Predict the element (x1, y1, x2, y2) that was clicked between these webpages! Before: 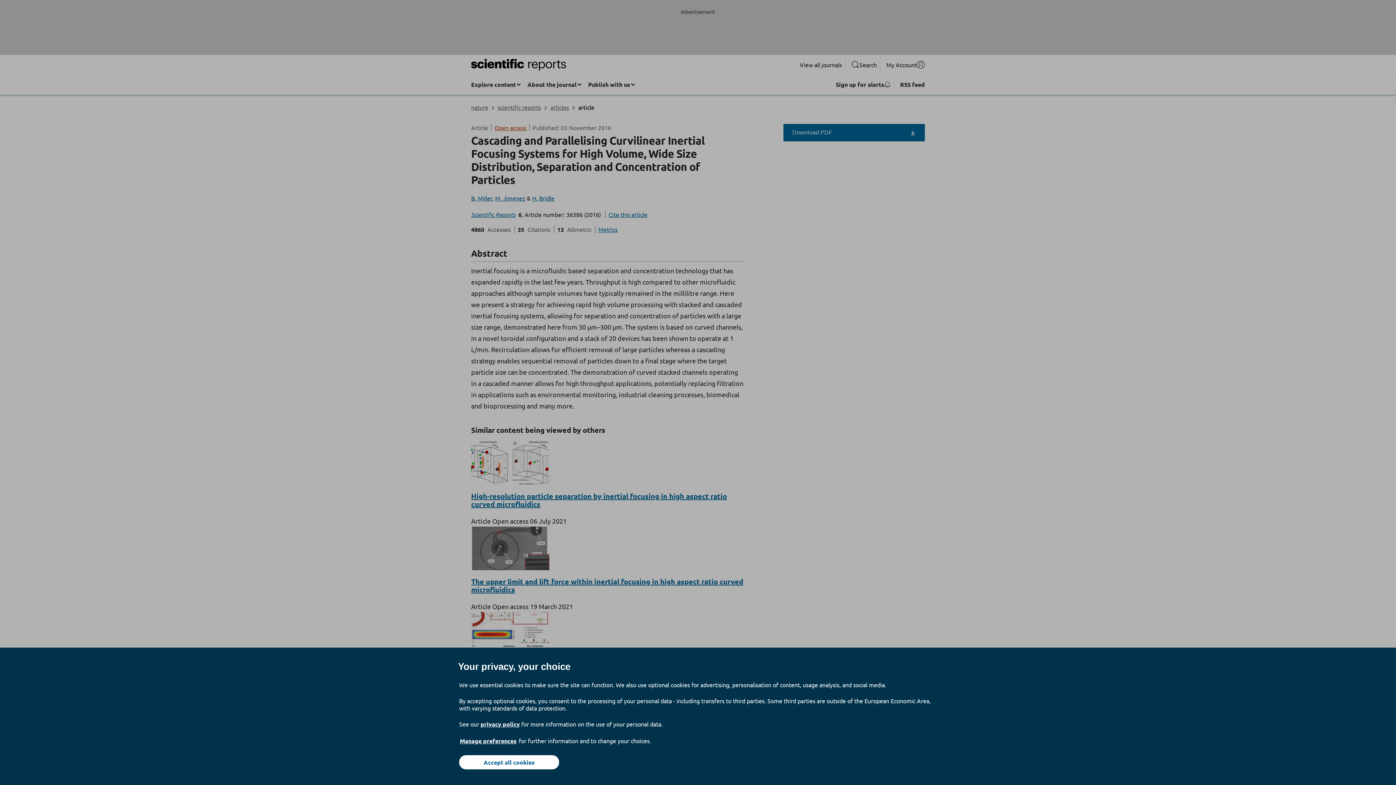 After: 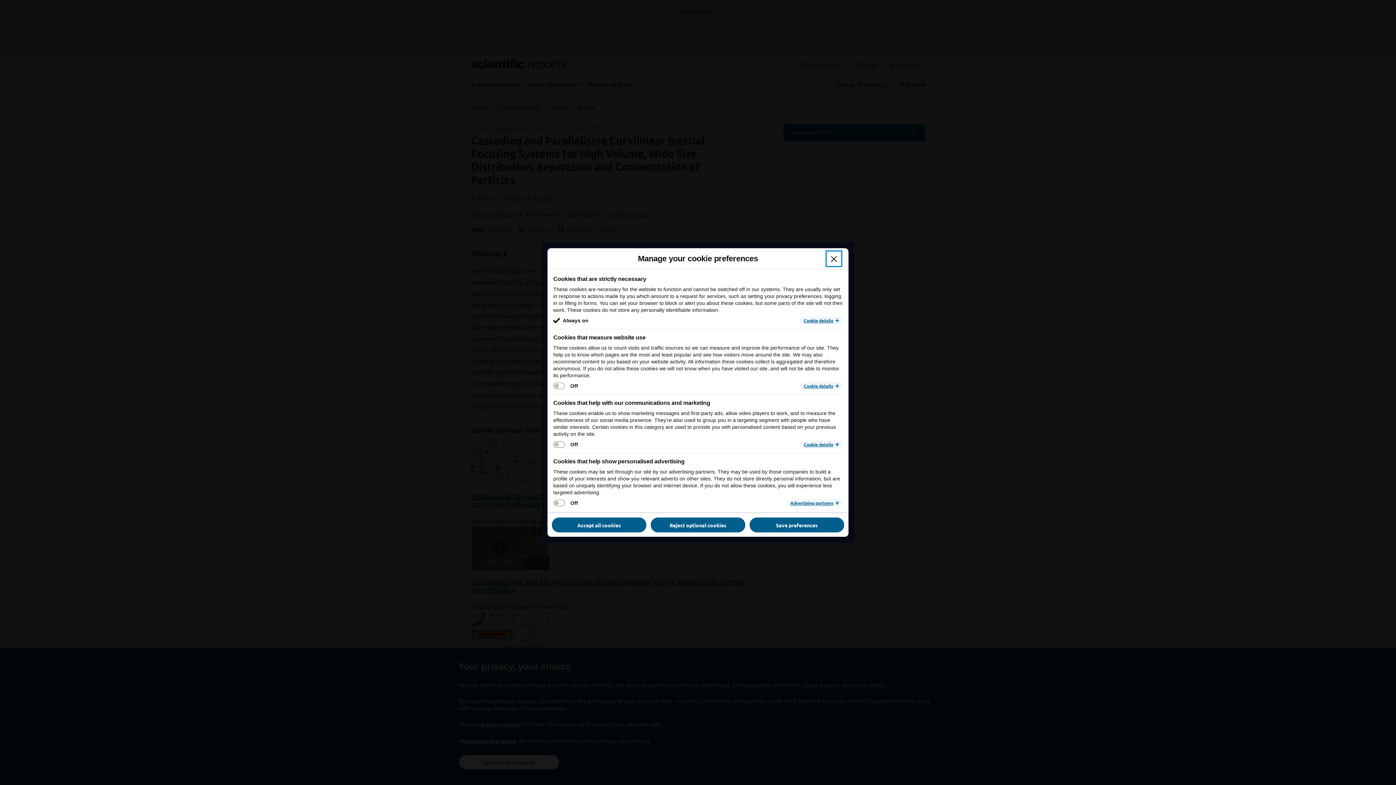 Action: bbox: (459, 737, 517, 745) label: Manage preferences